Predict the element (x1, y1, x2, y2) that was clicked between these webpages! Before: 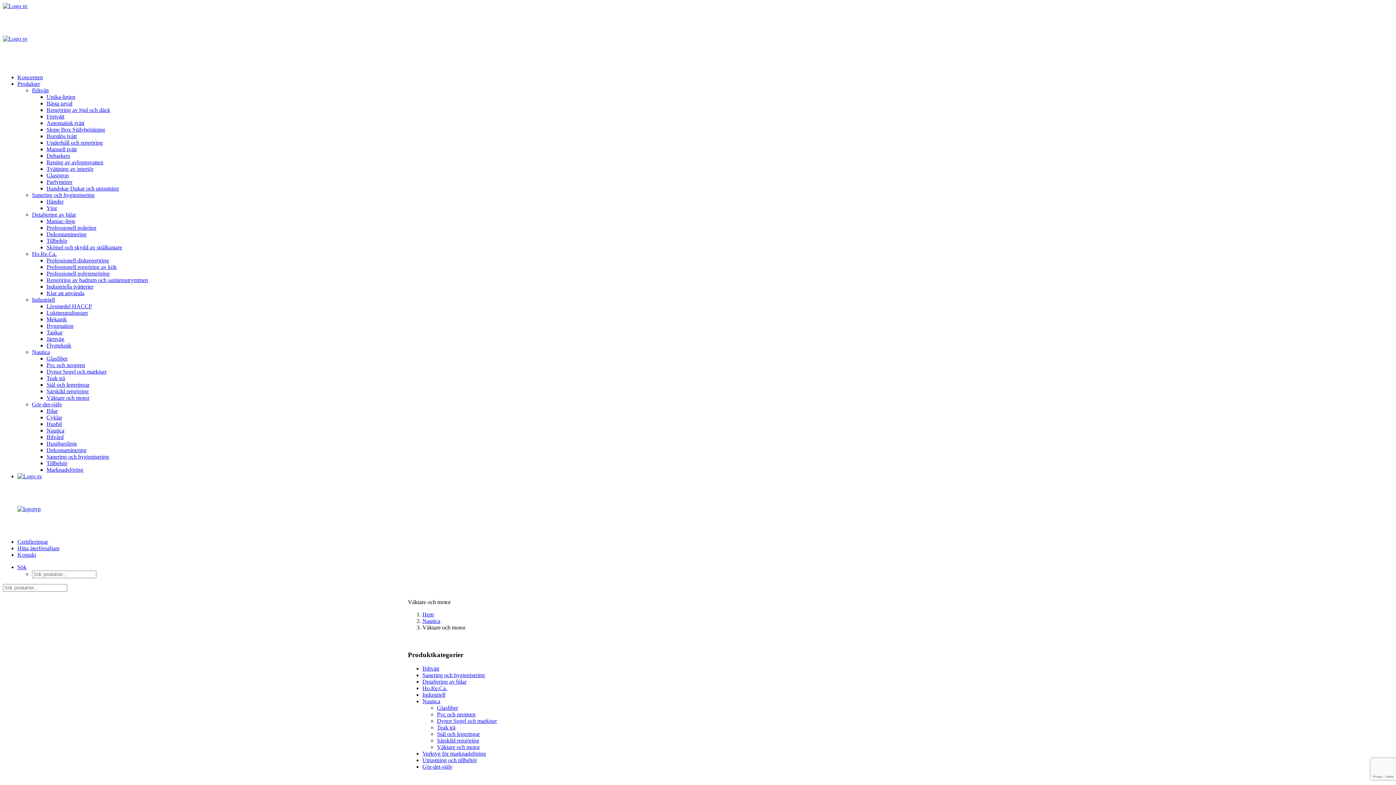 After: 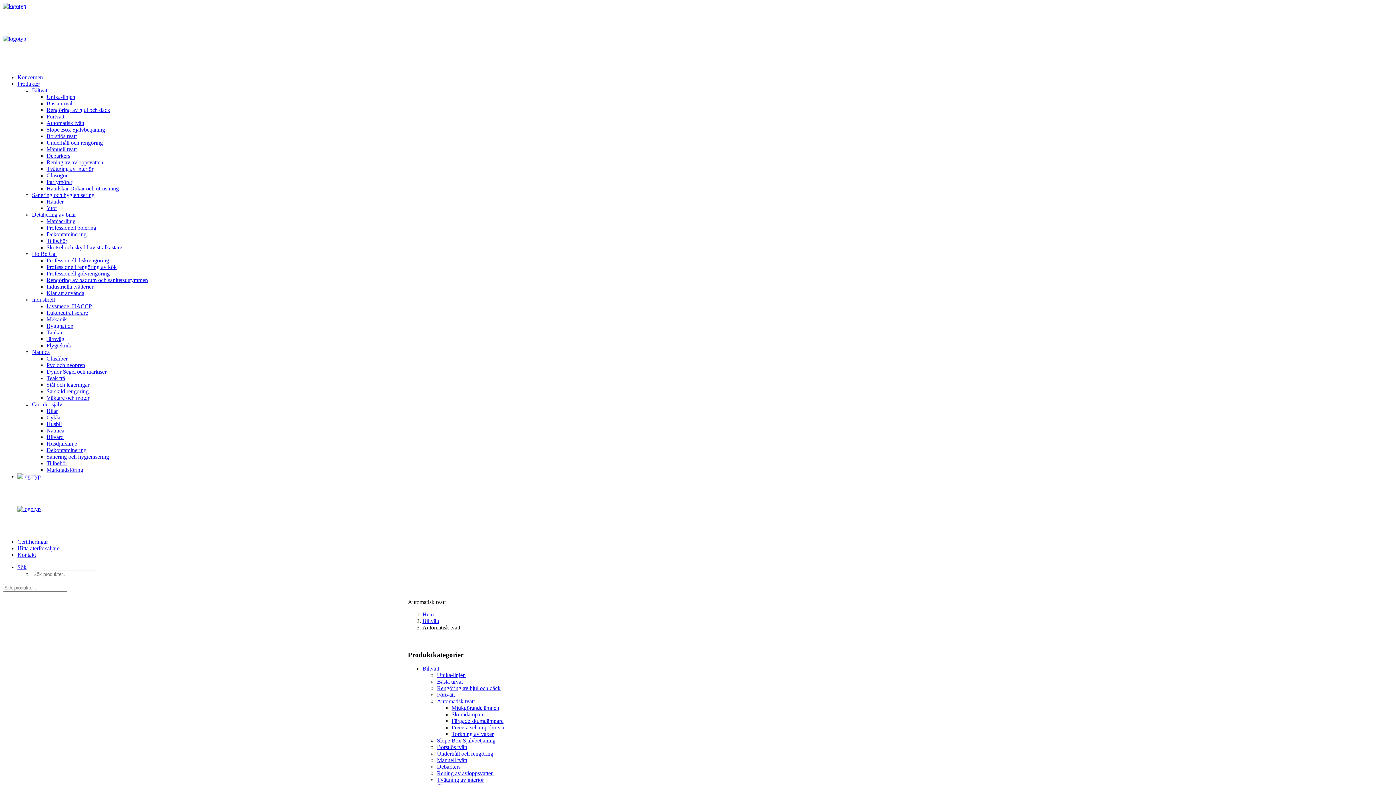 Action: bbox: (46, 120, 84, 126) label: Automatisk tvätt